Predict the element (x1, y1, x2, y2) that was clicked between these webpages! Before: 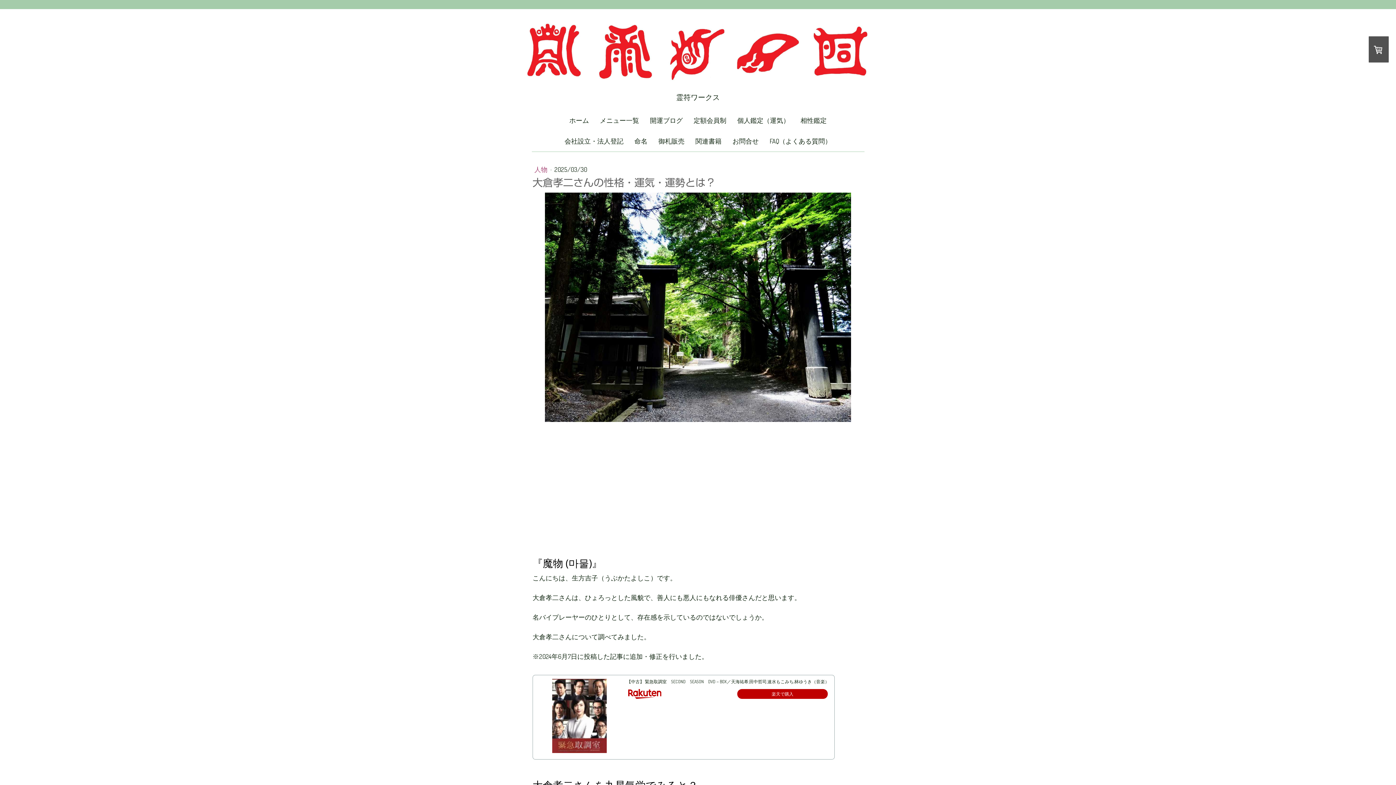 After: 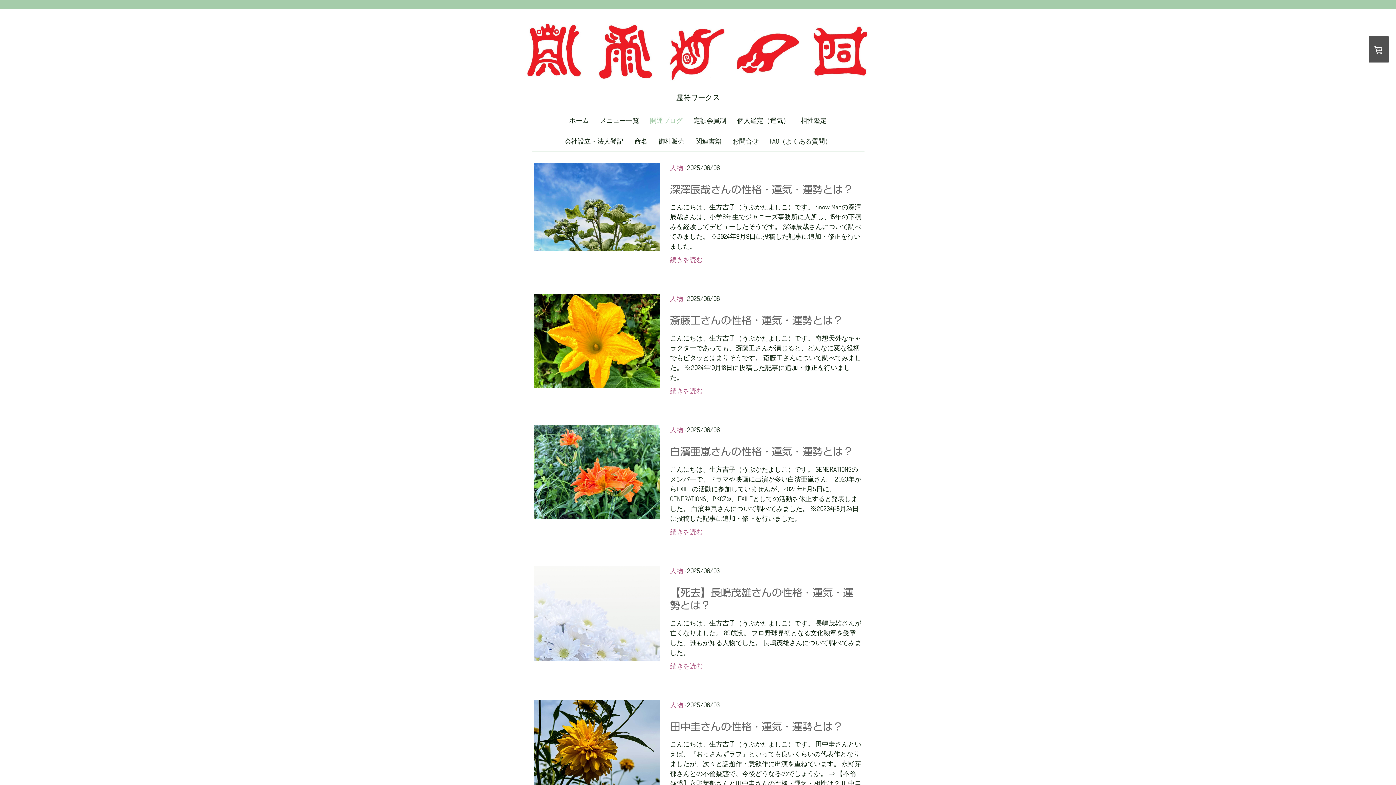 Action: label: 開運ブログ bbox: (644, 110, 688, 130)